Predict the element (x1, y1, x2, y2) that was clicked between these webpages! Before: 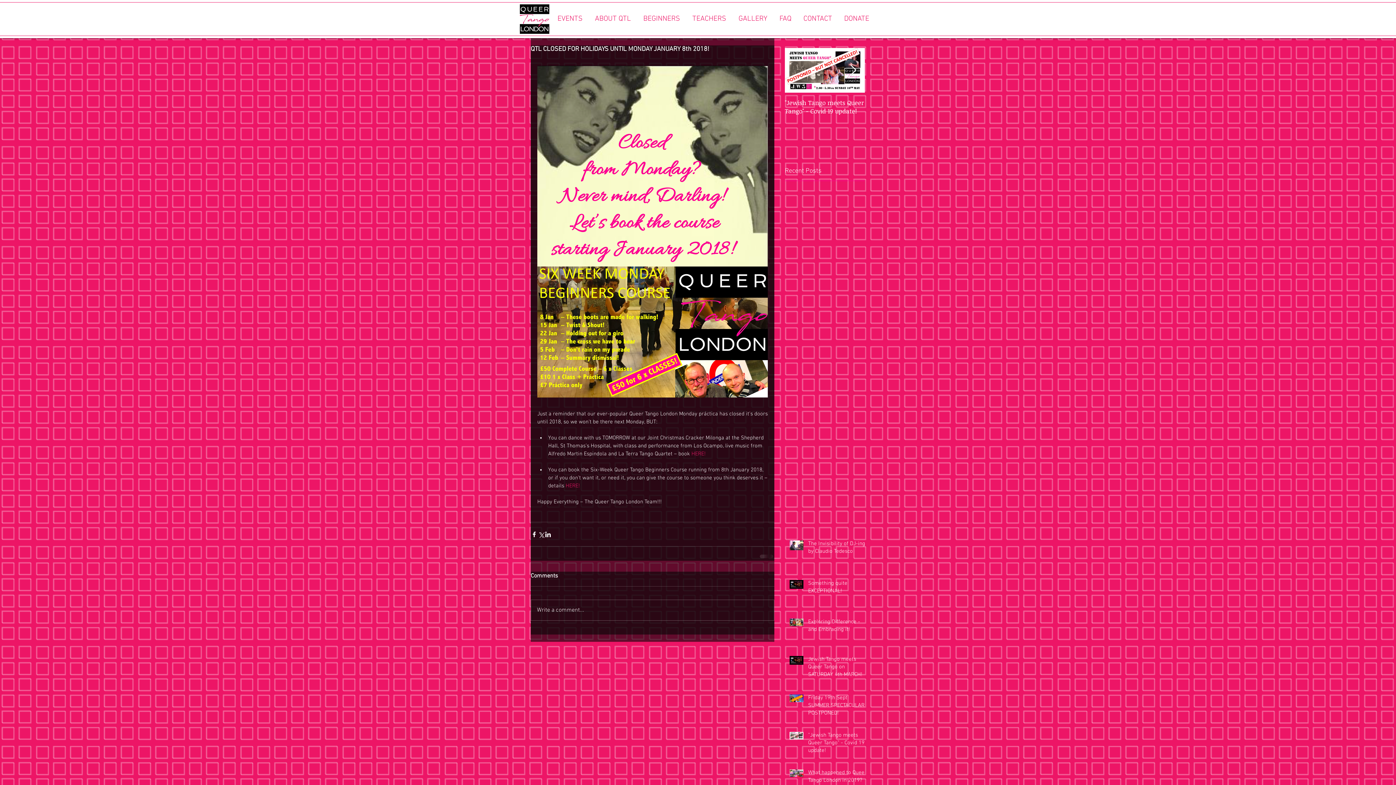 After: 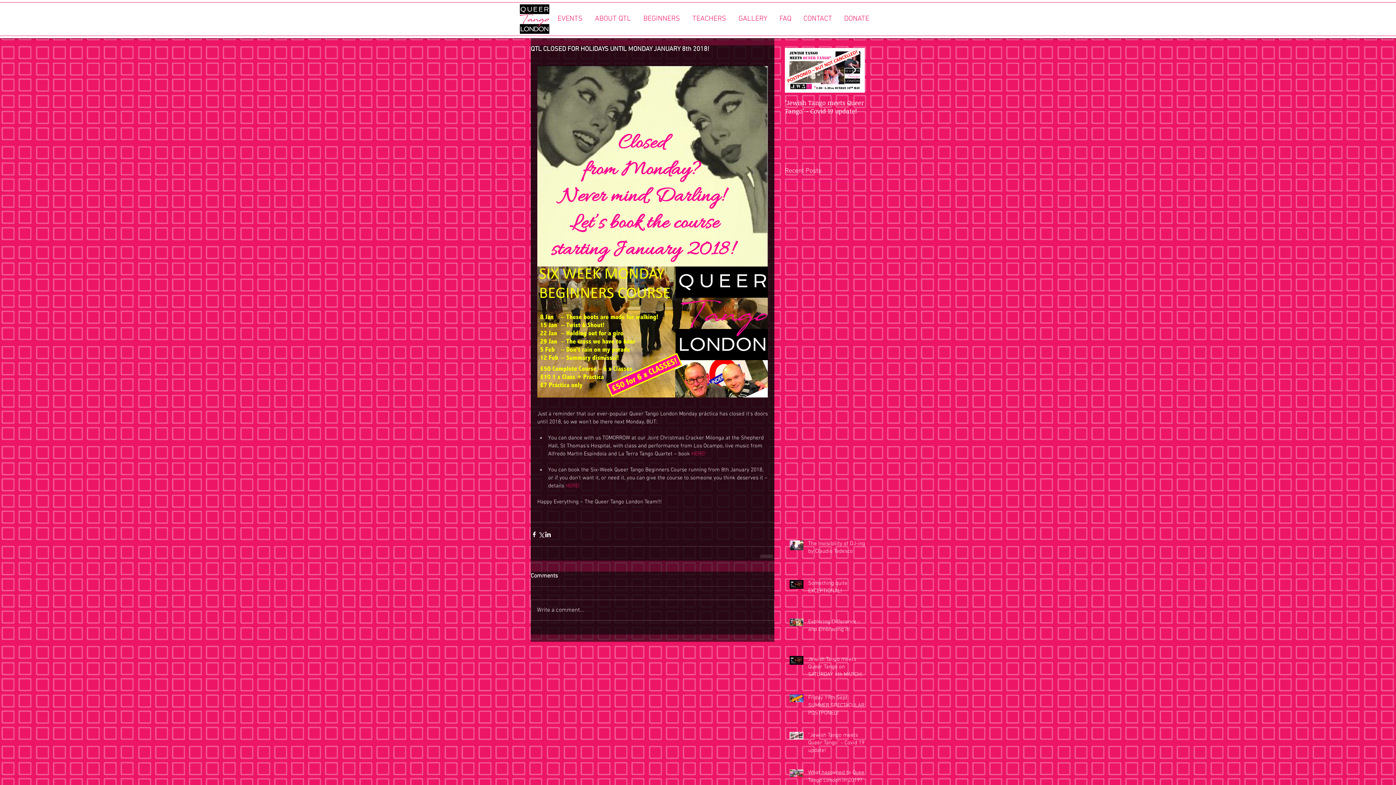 Action: bbox: (551, 6, 588, 31) label: EVENTS